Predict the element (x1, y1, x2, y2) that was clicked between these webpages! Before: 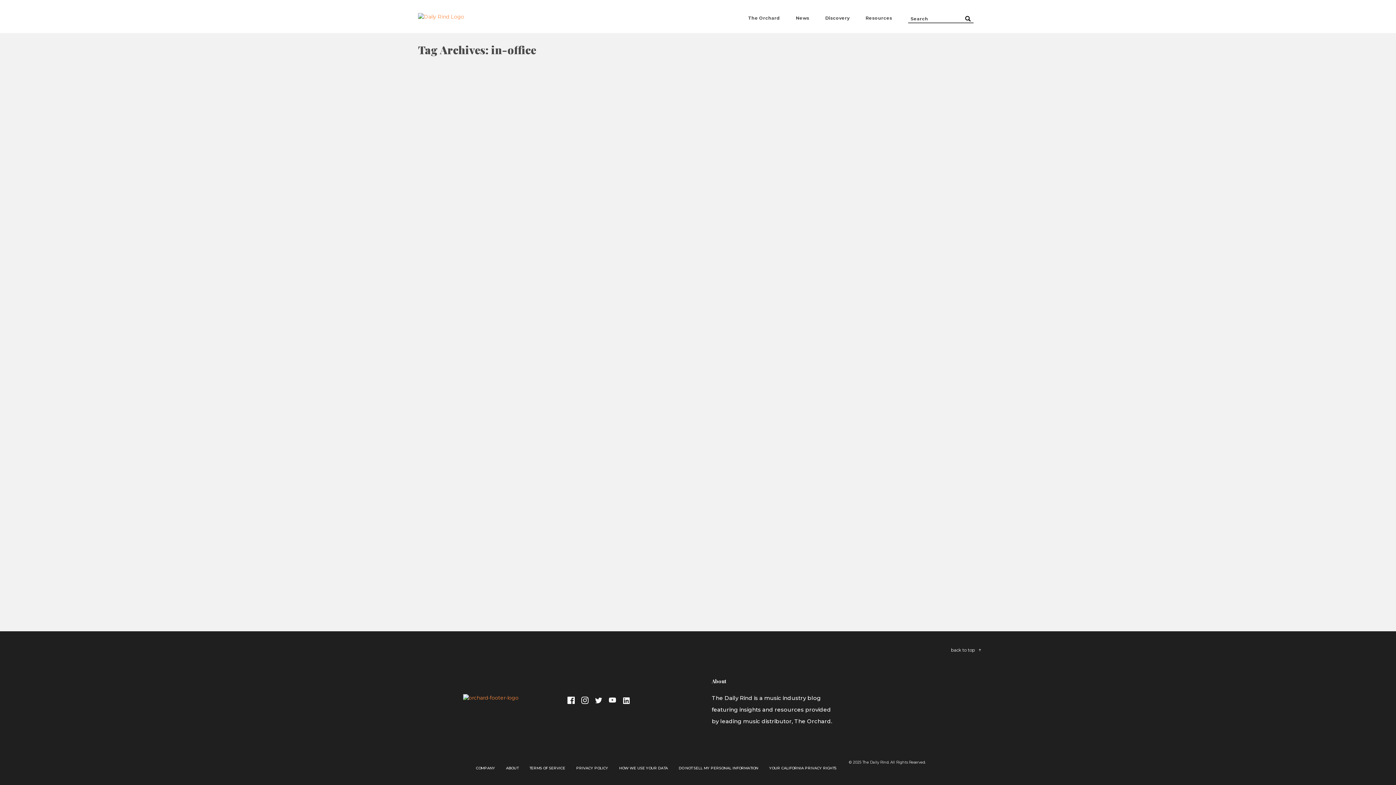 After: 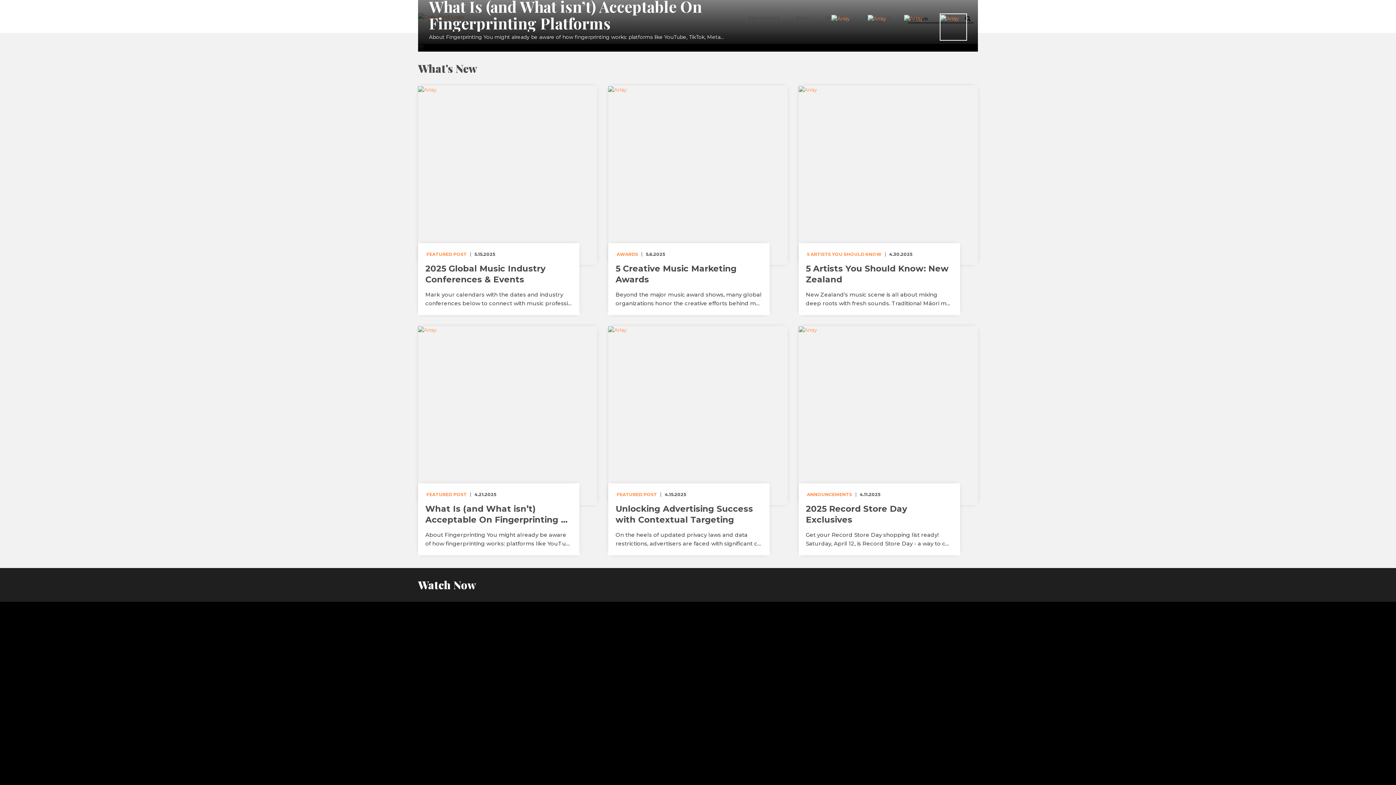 Action: bbox: (418, 13, 464, 19)